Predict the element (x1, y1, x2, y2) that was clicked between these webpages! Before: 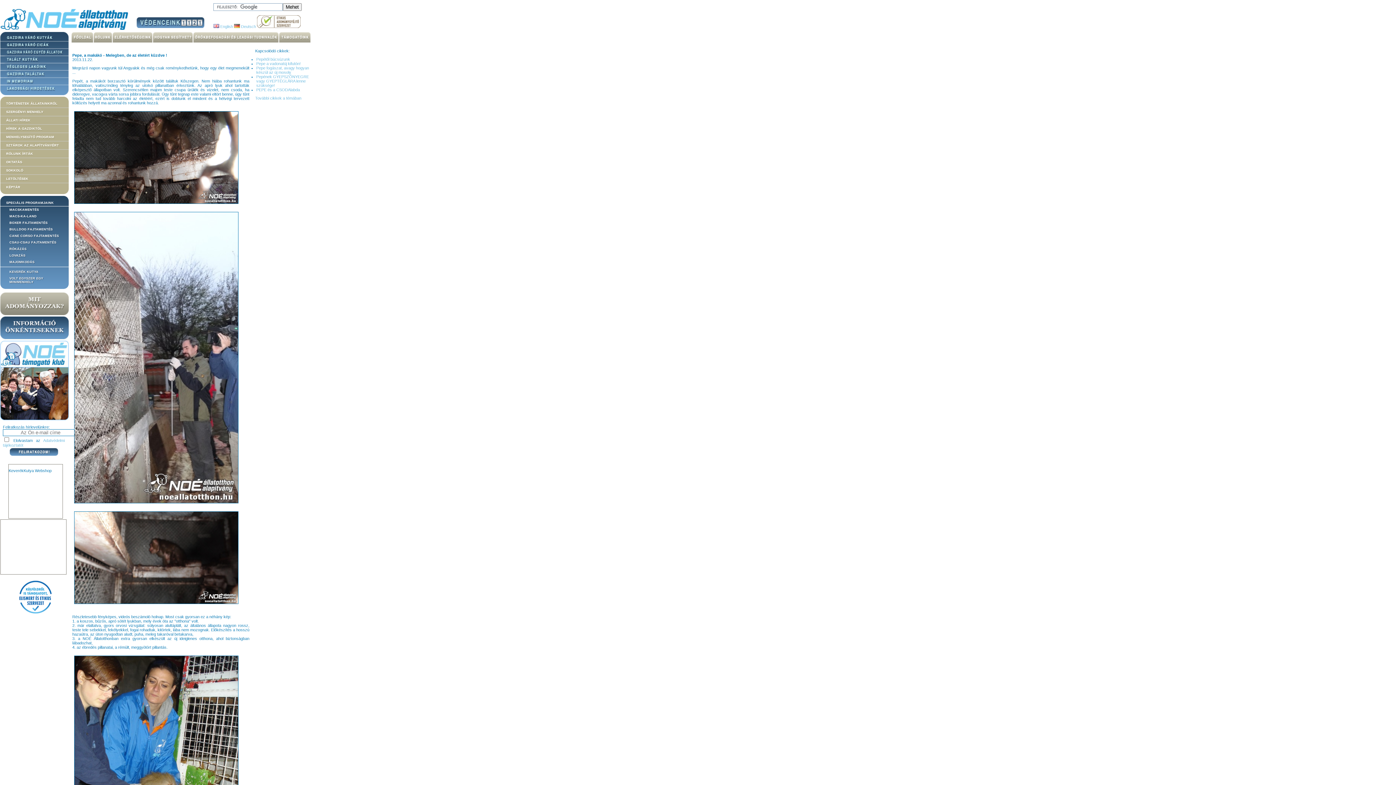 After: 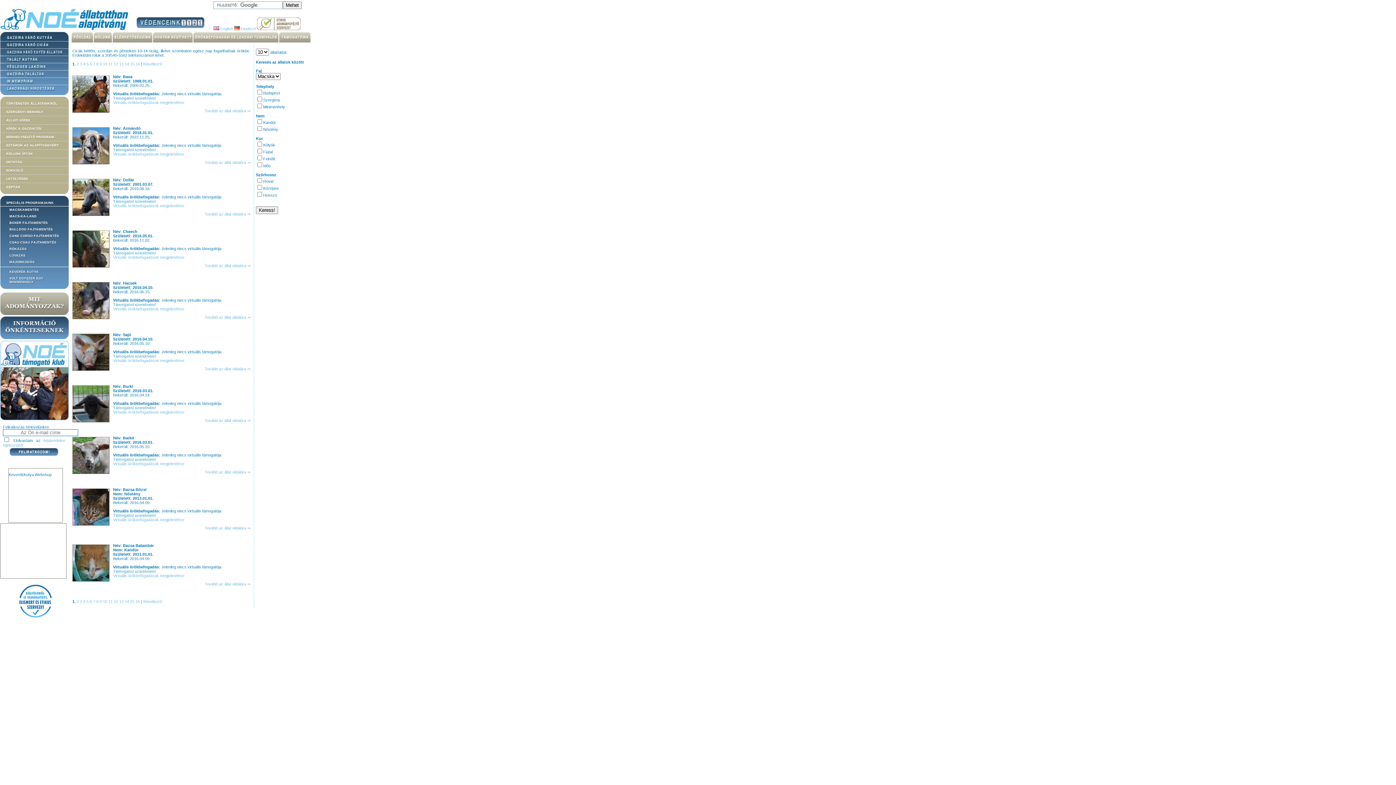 Action: bbox: (0, 66, 68, 71)